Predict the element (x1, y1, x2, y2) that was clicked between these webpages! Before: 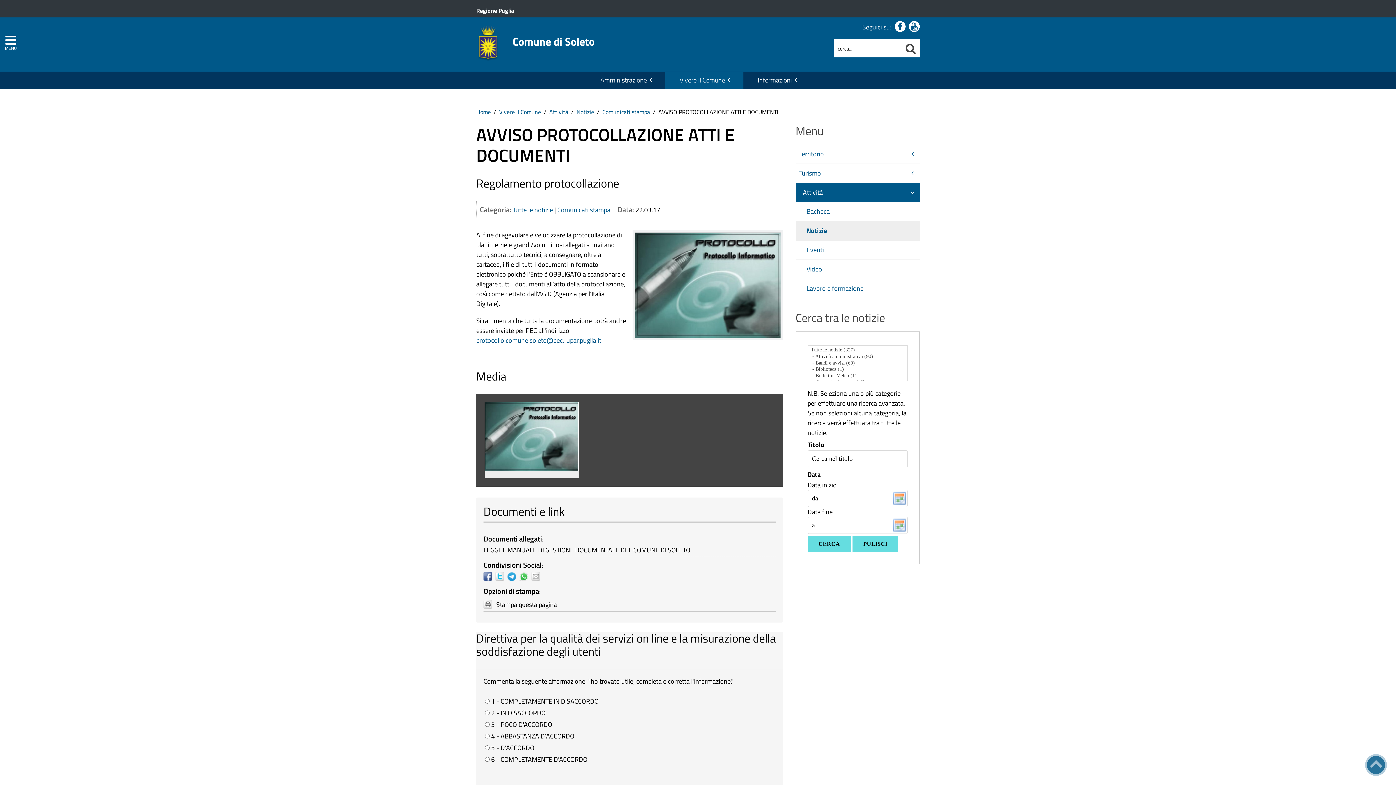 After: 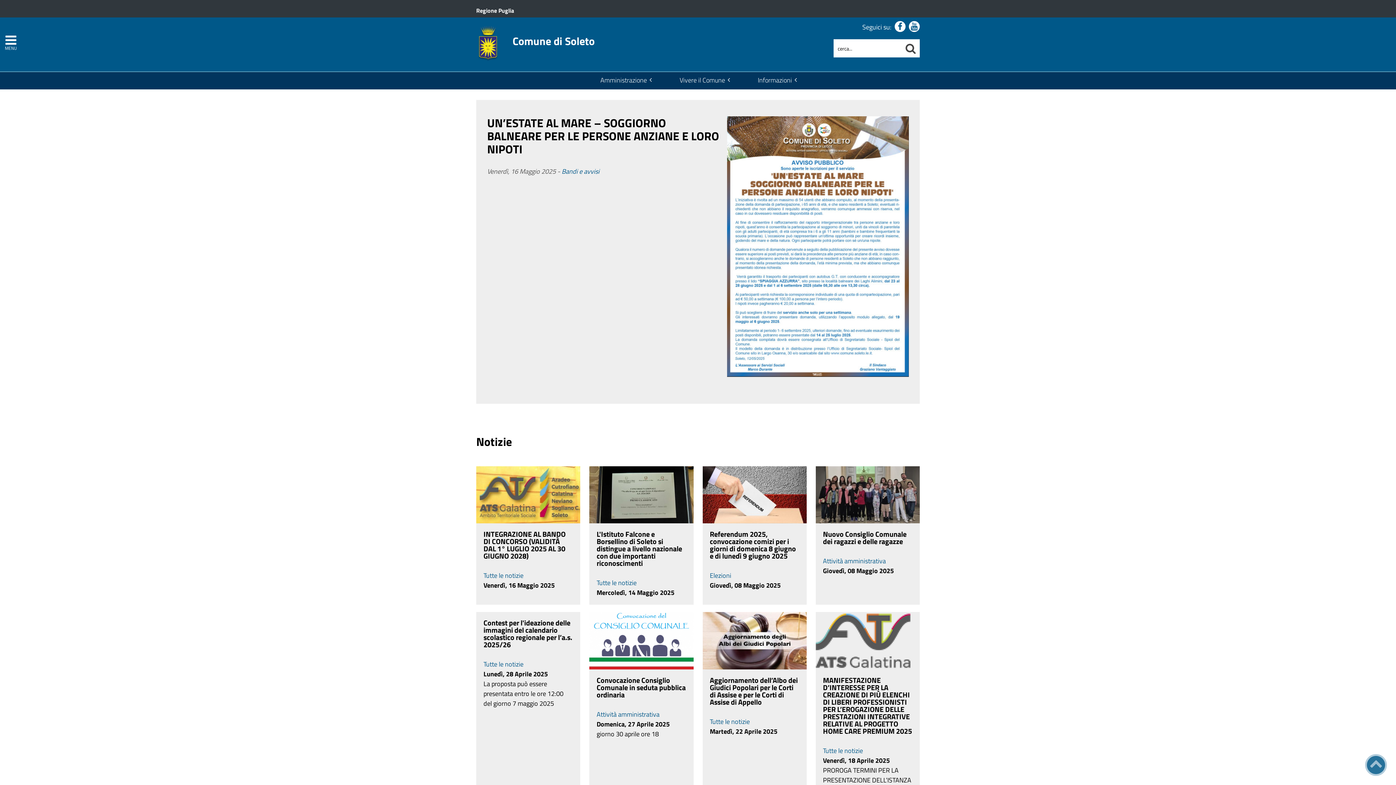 Action: bbox: (476, 17, 594, 61) label: Stemma Comune di Soleto